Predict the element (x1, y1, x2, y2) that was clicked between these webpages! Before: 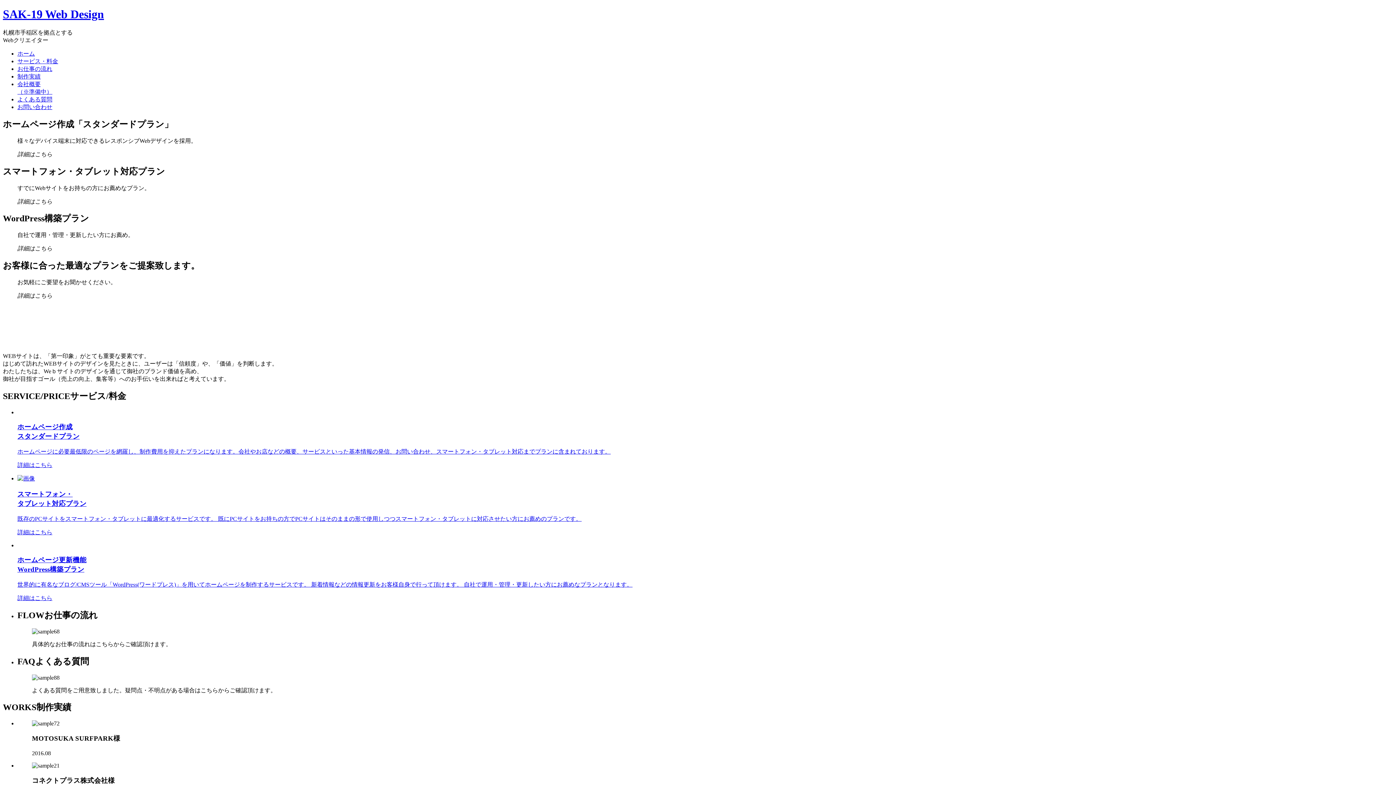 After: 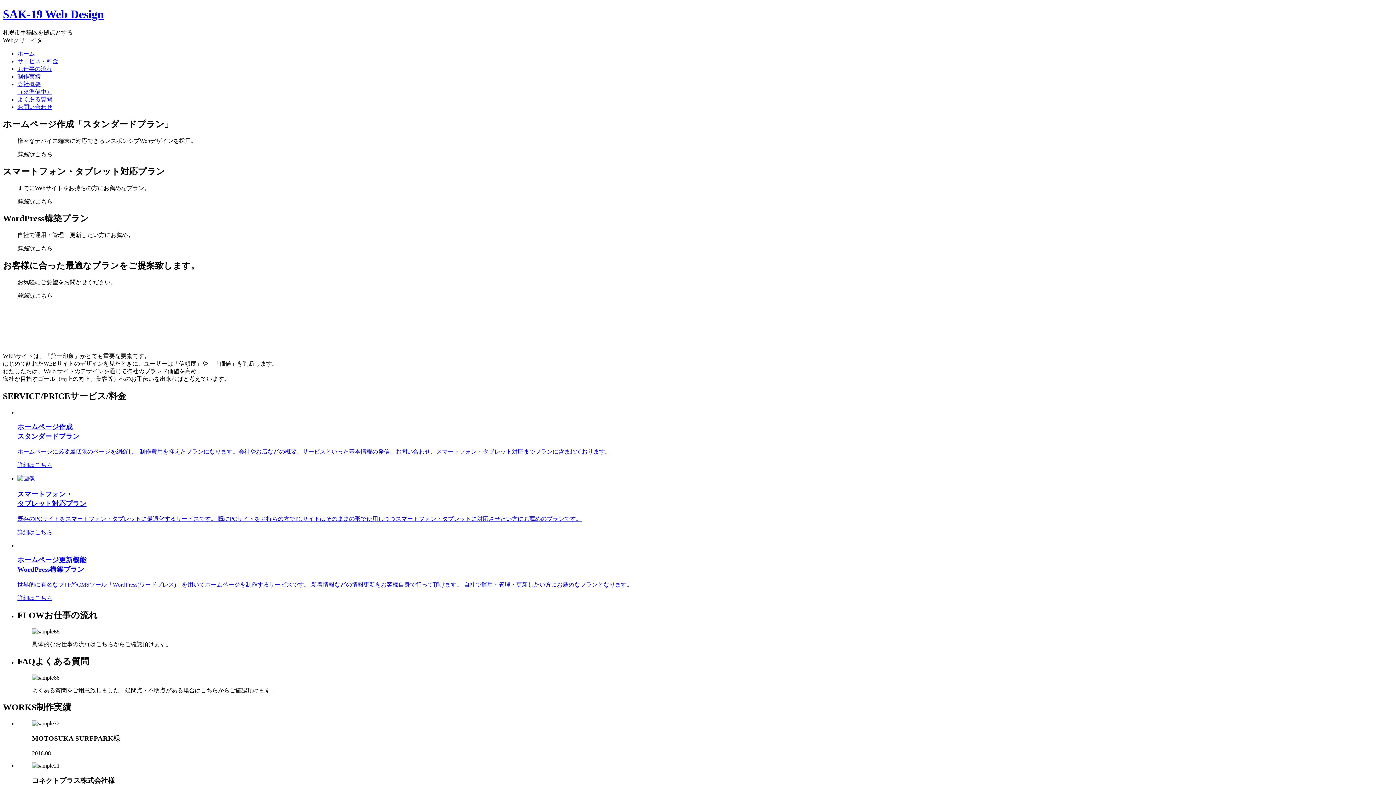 Action: bbox: (17, 529, 52, 535) label: 詳細はこちら